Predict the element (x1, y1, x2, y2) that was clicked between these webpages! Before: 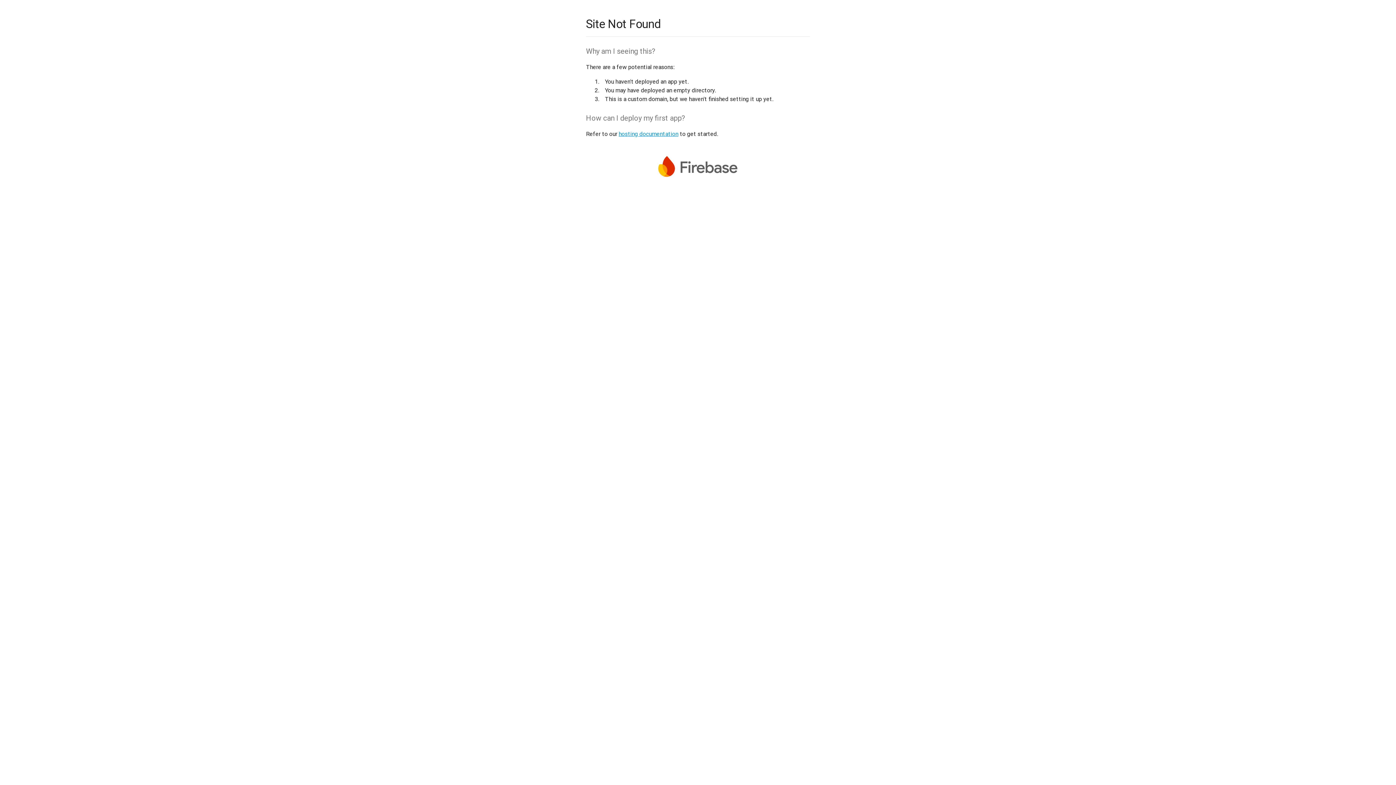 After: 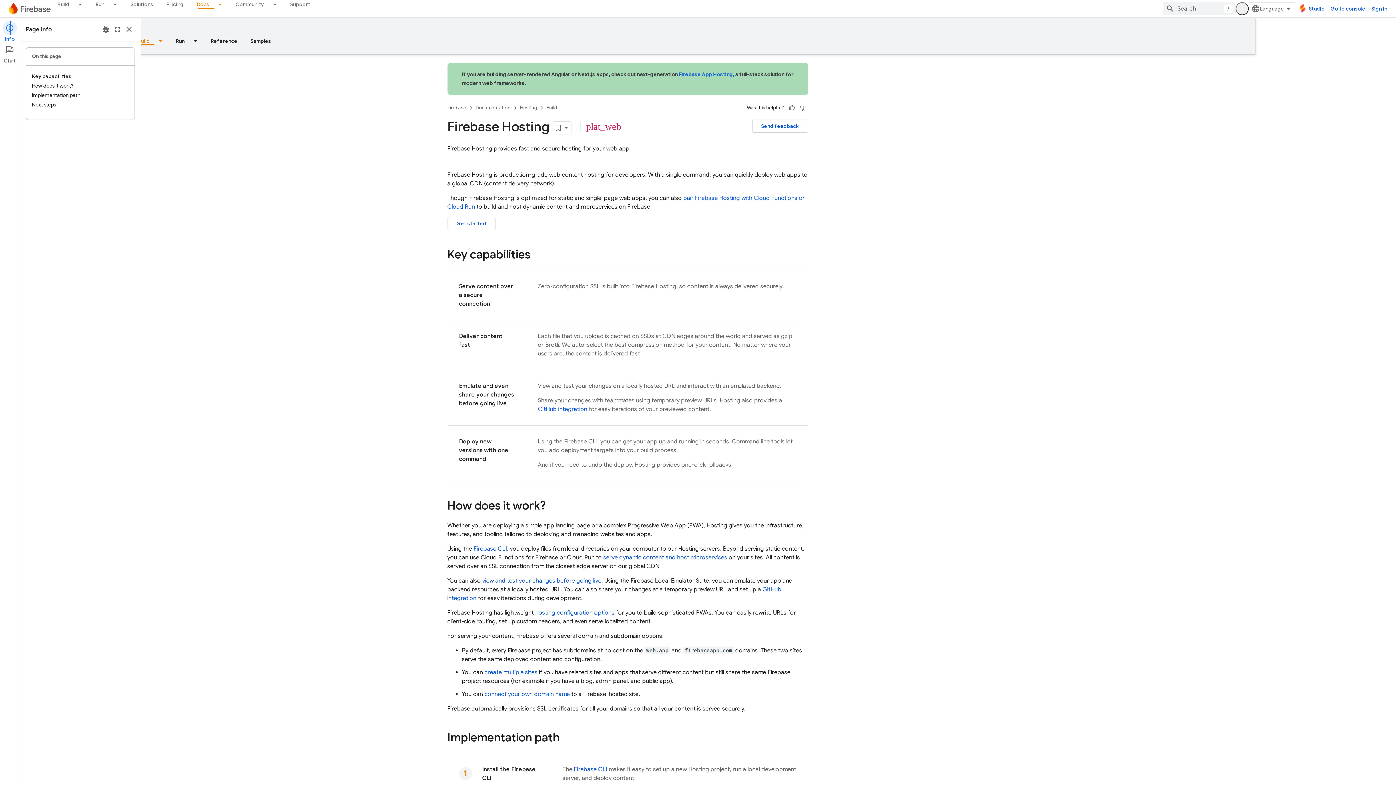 Action: bbox: (618, 130, 678, 137) label: hosting documentation